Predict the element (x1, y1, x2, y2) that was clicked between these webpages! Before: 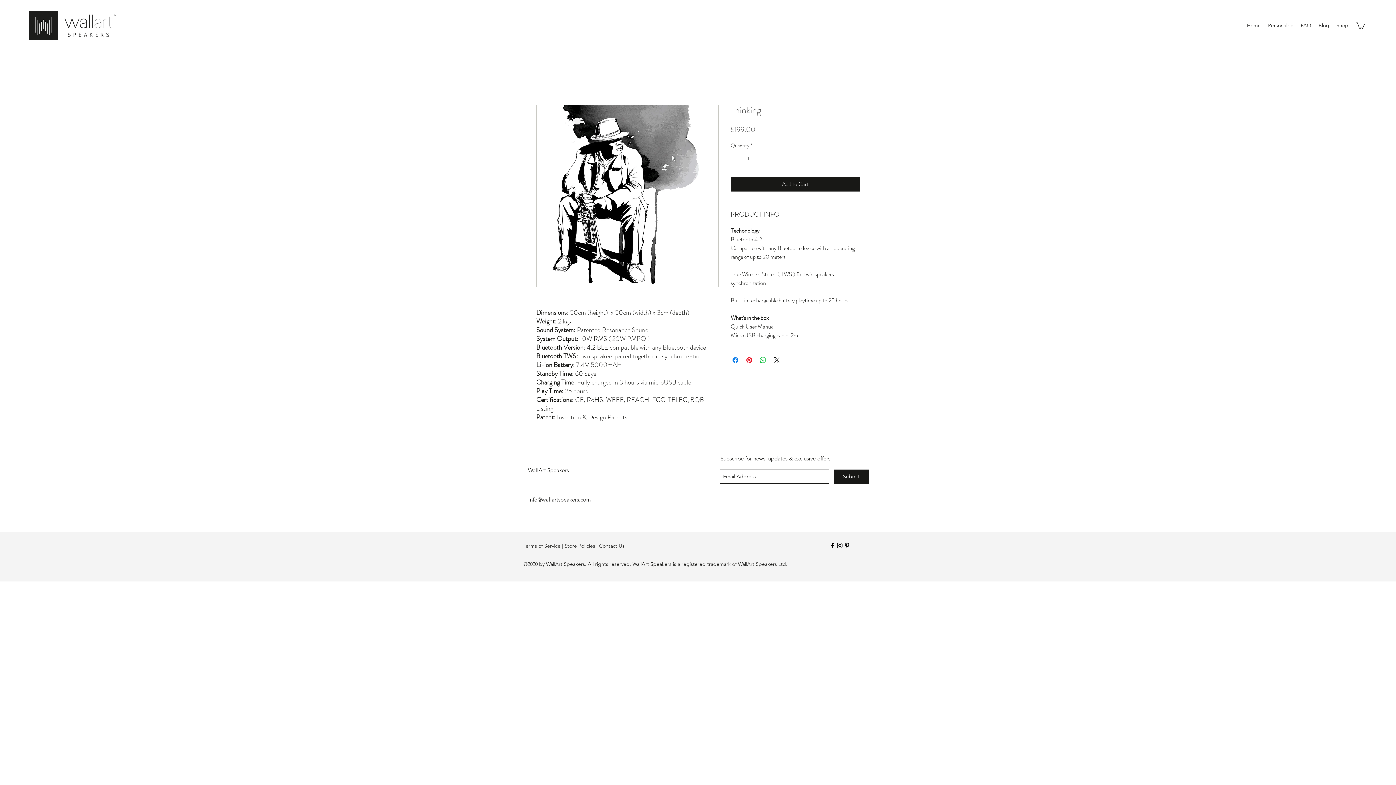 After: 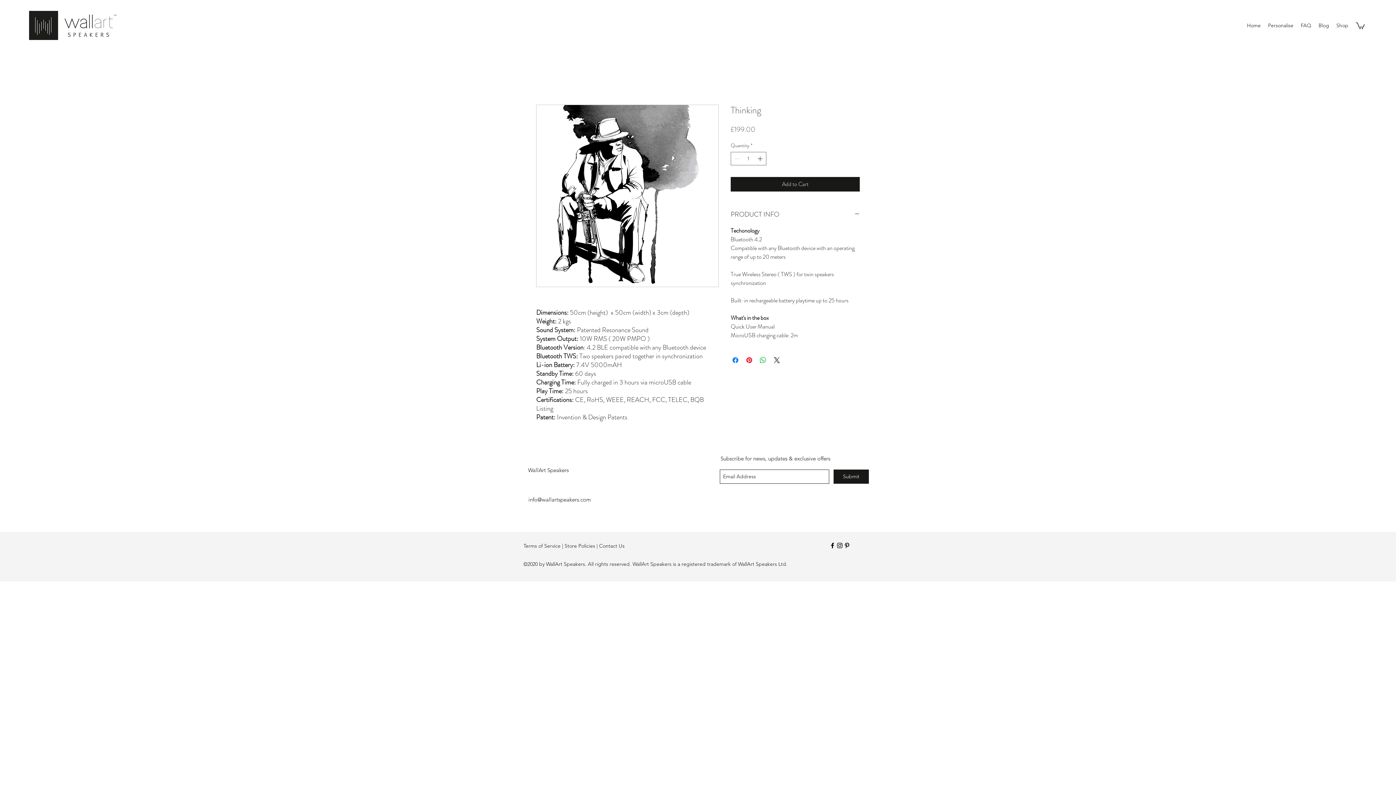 Action: label: facebook bbox: (829, 542, 836, 549)